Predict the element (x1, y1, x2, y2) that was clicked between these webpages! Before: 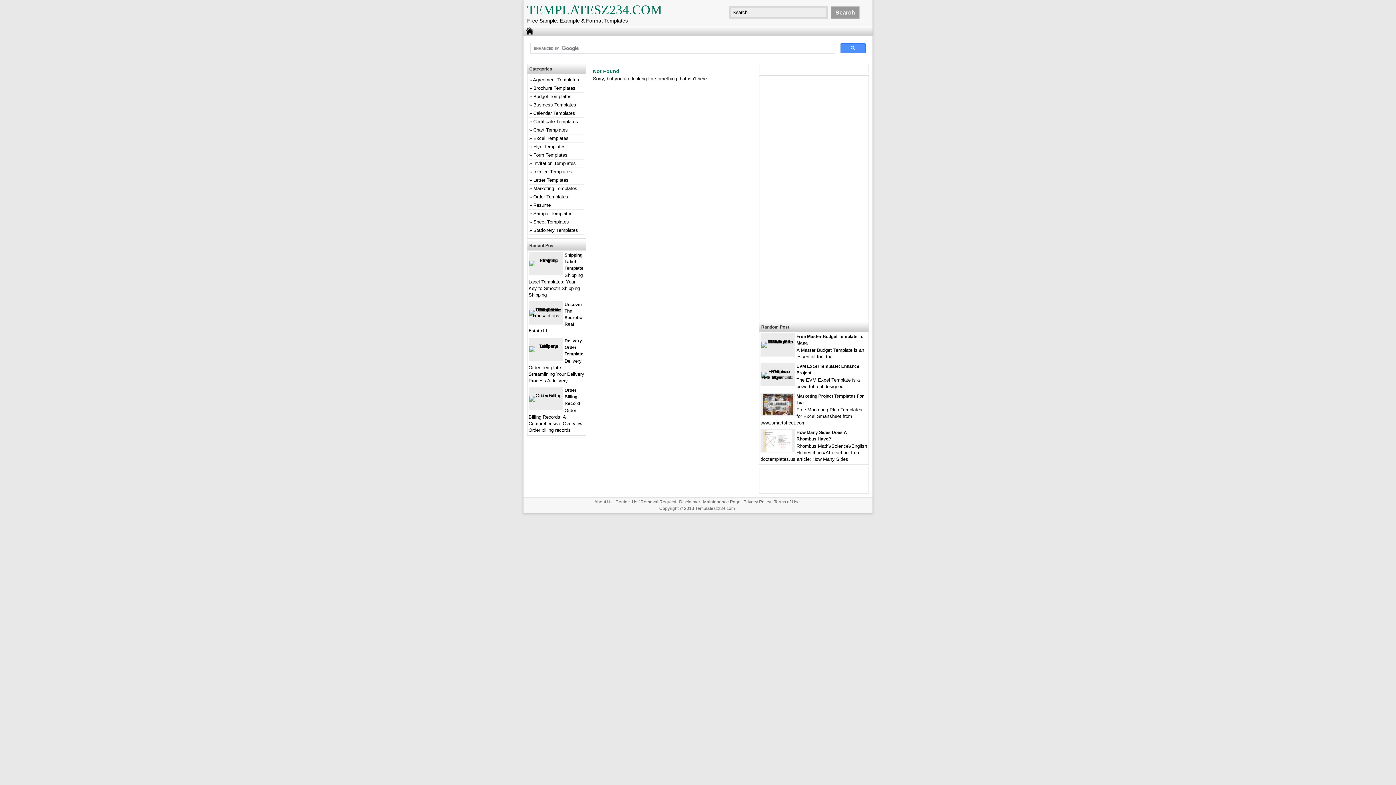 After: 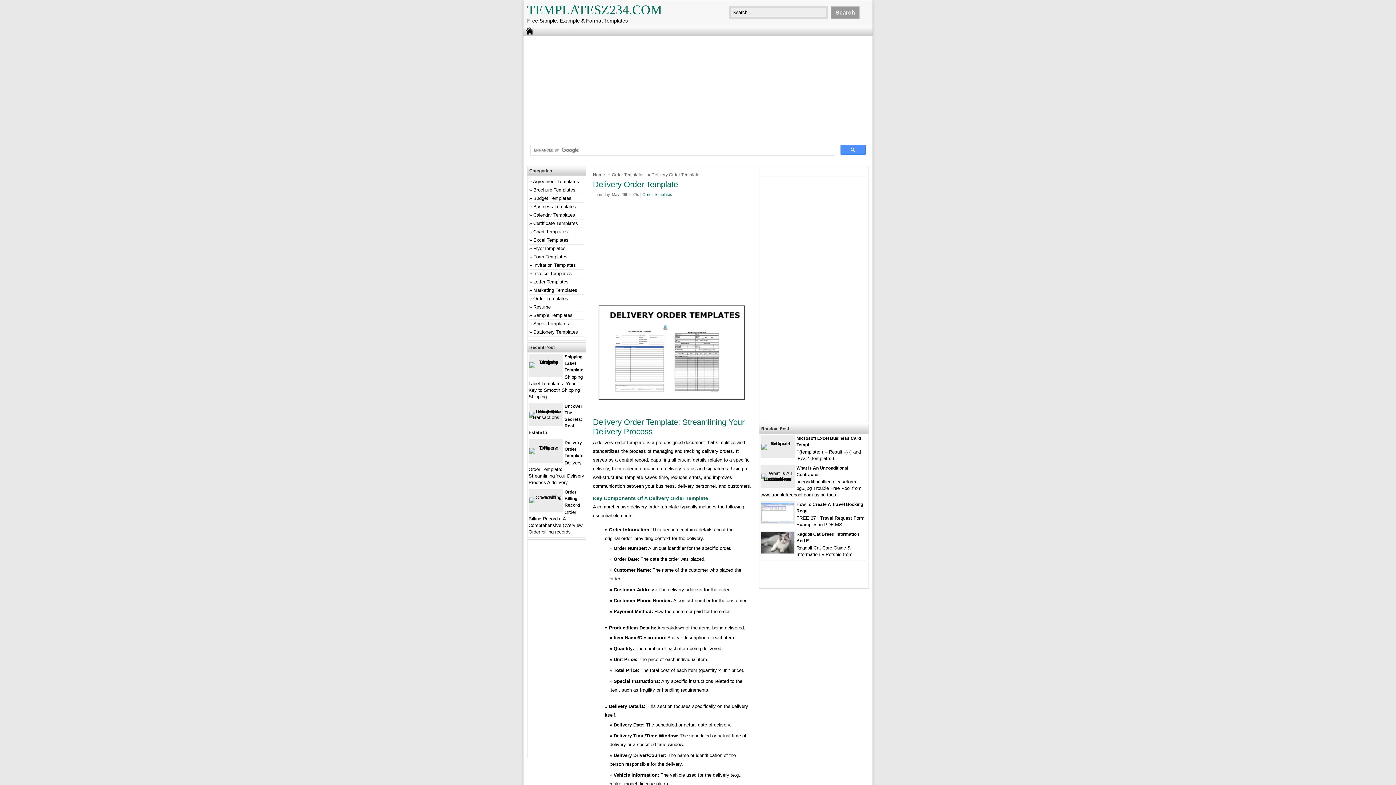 Action: bbox: (529, 343, 562, 349)